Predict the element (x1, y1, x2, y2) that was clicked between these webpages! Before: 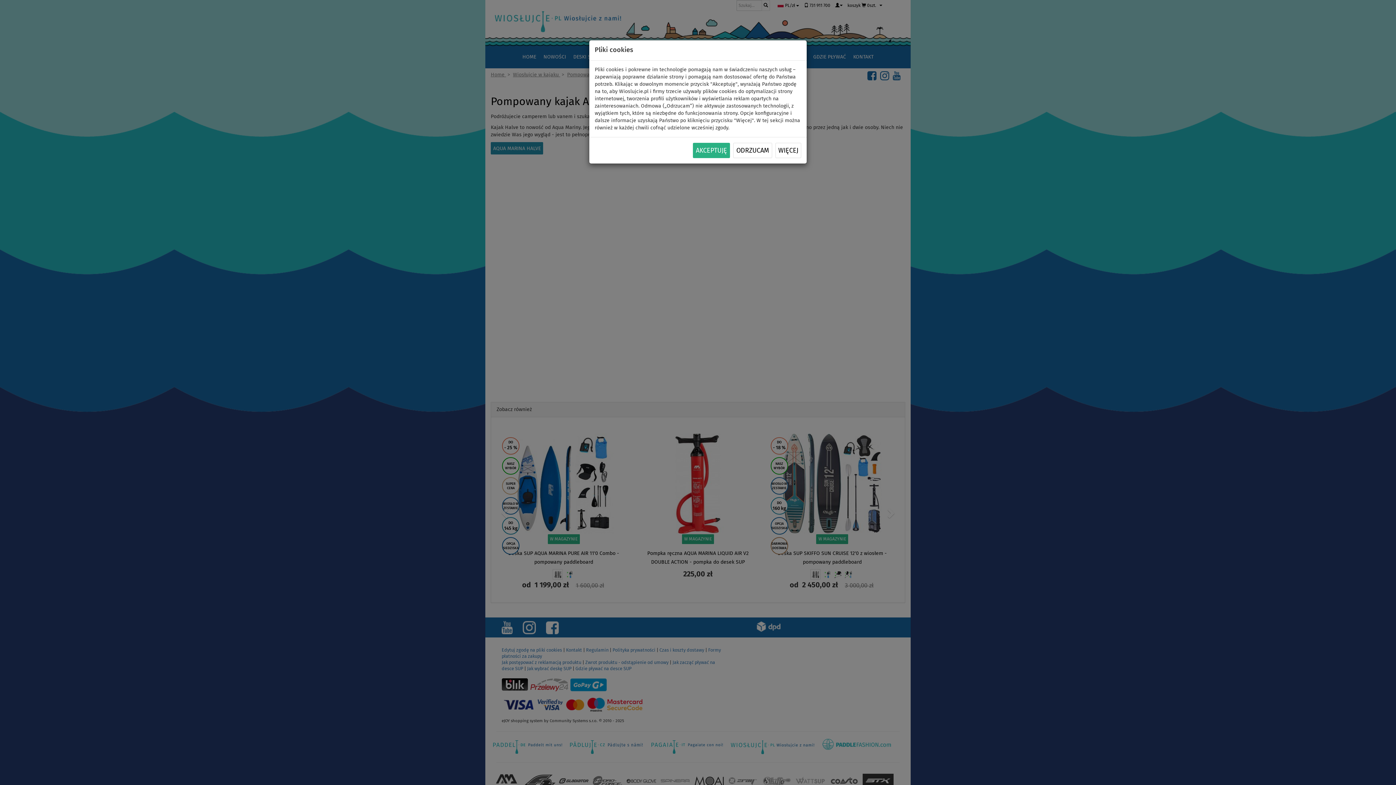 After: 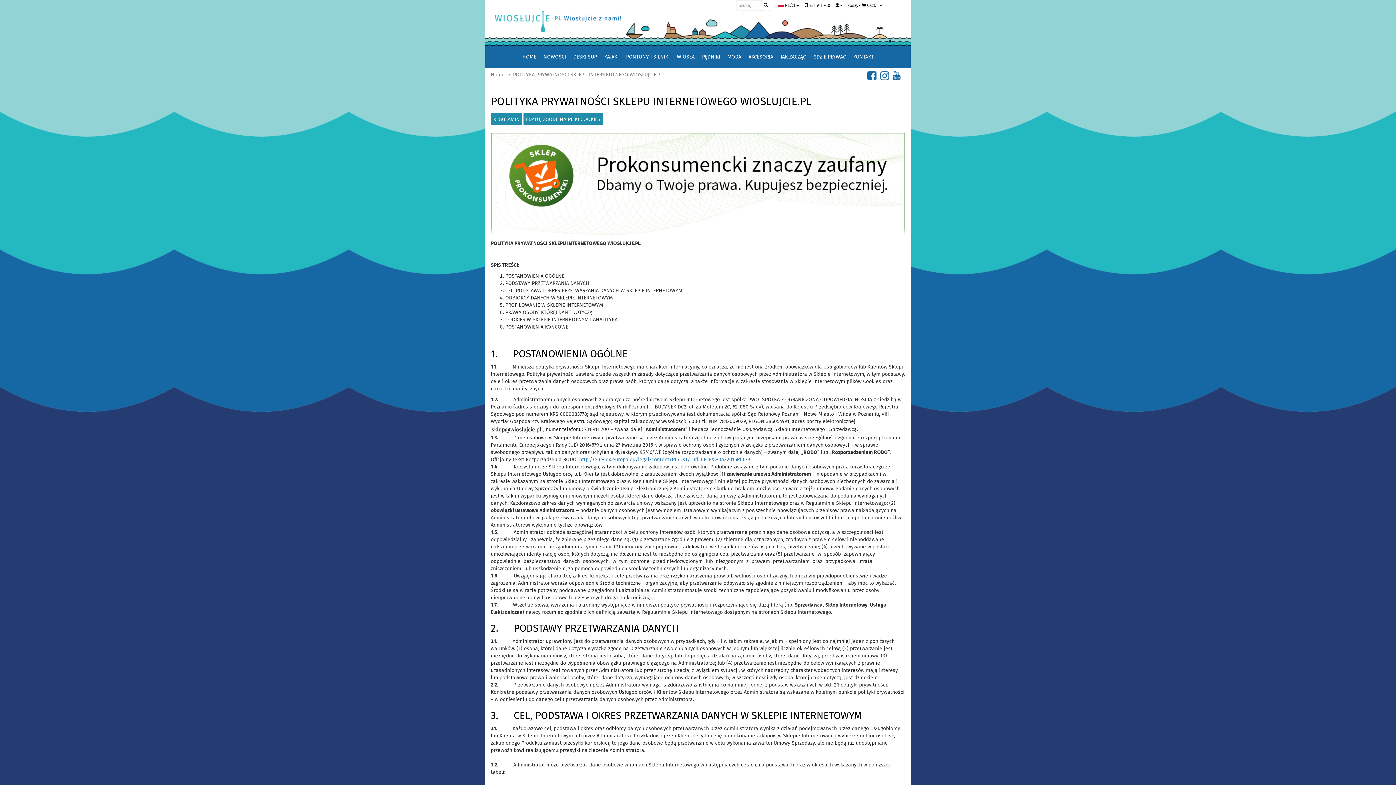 Action: bbox: (775, 142, 801, 158) label: WIĘCEJ